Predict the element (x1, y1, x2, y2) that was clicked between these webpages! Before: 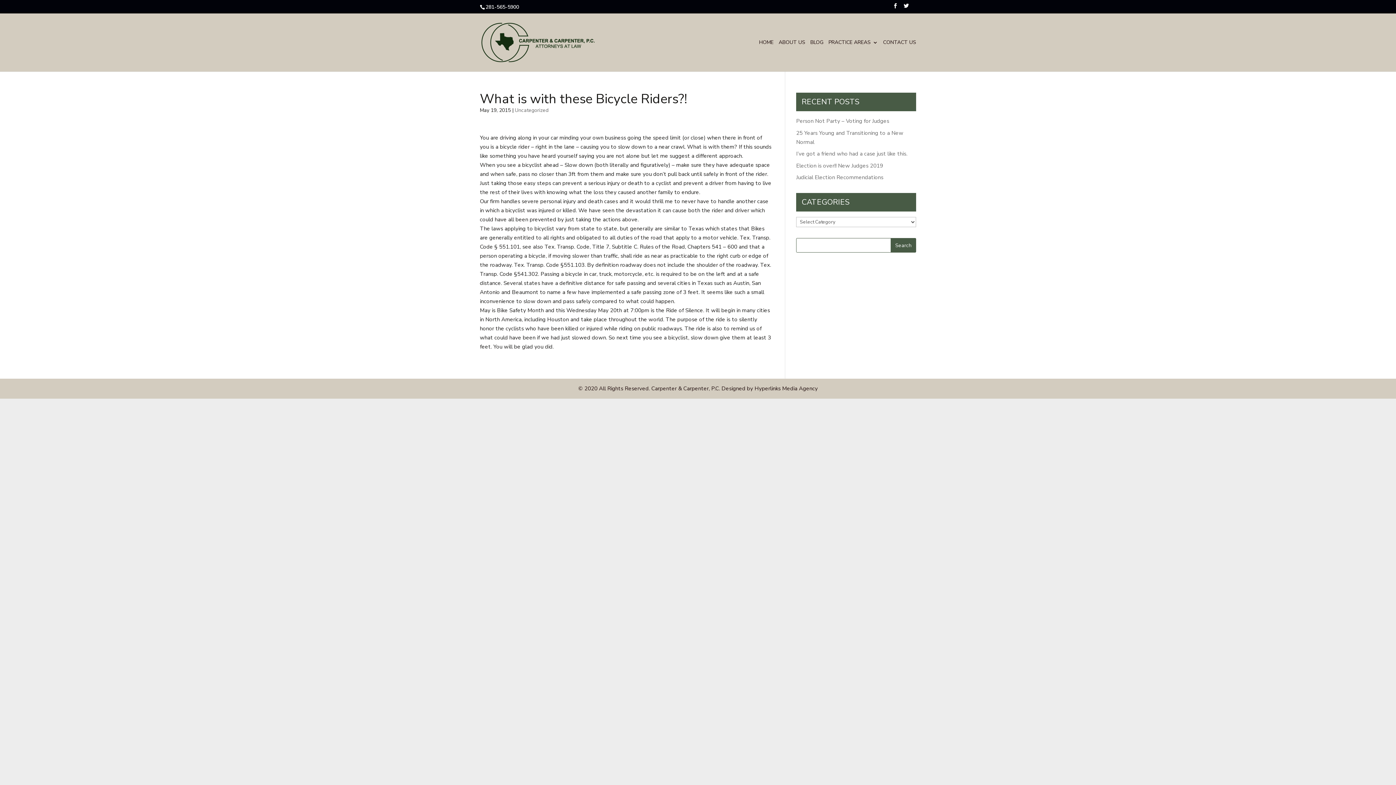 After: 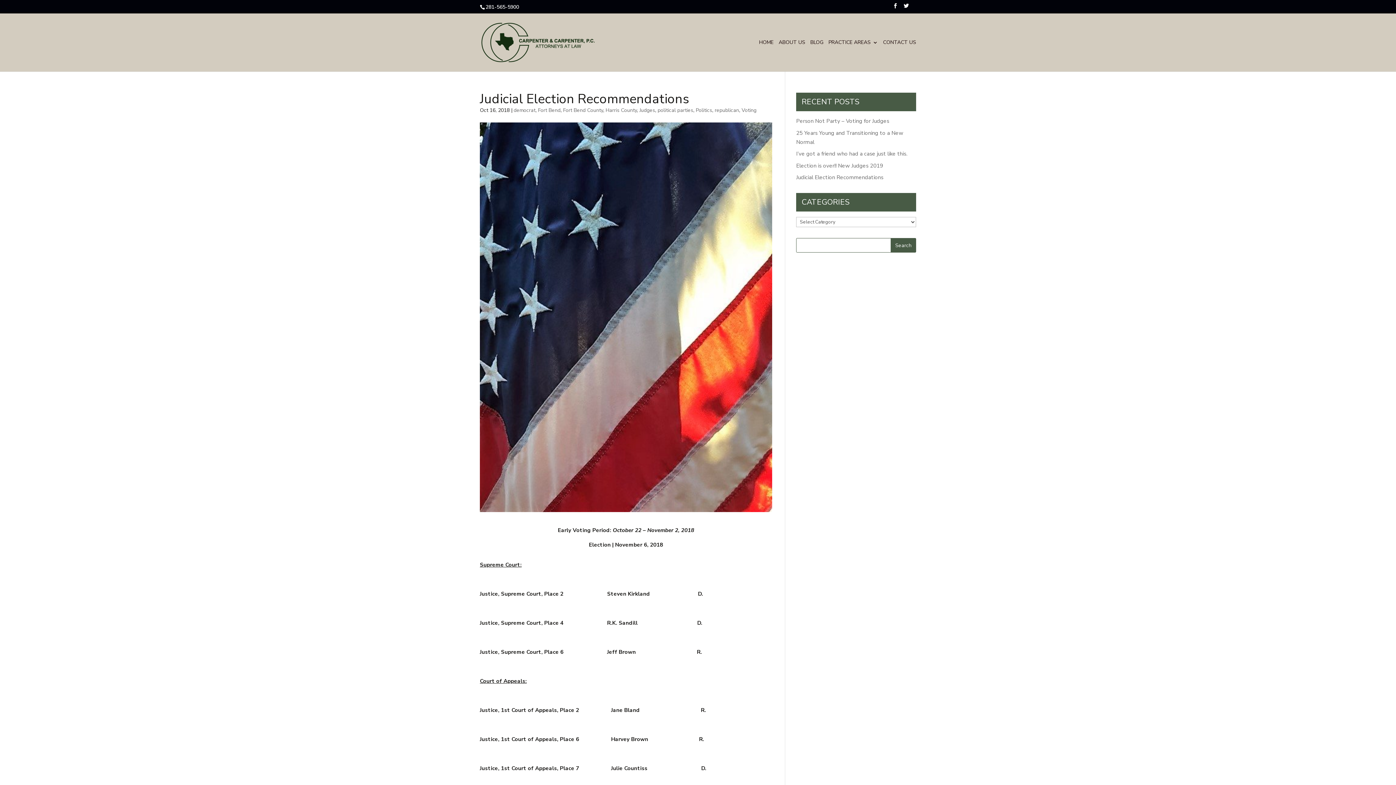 Action: label: Judicial Election Recommendations bbox: (796, 173, 883, 181)